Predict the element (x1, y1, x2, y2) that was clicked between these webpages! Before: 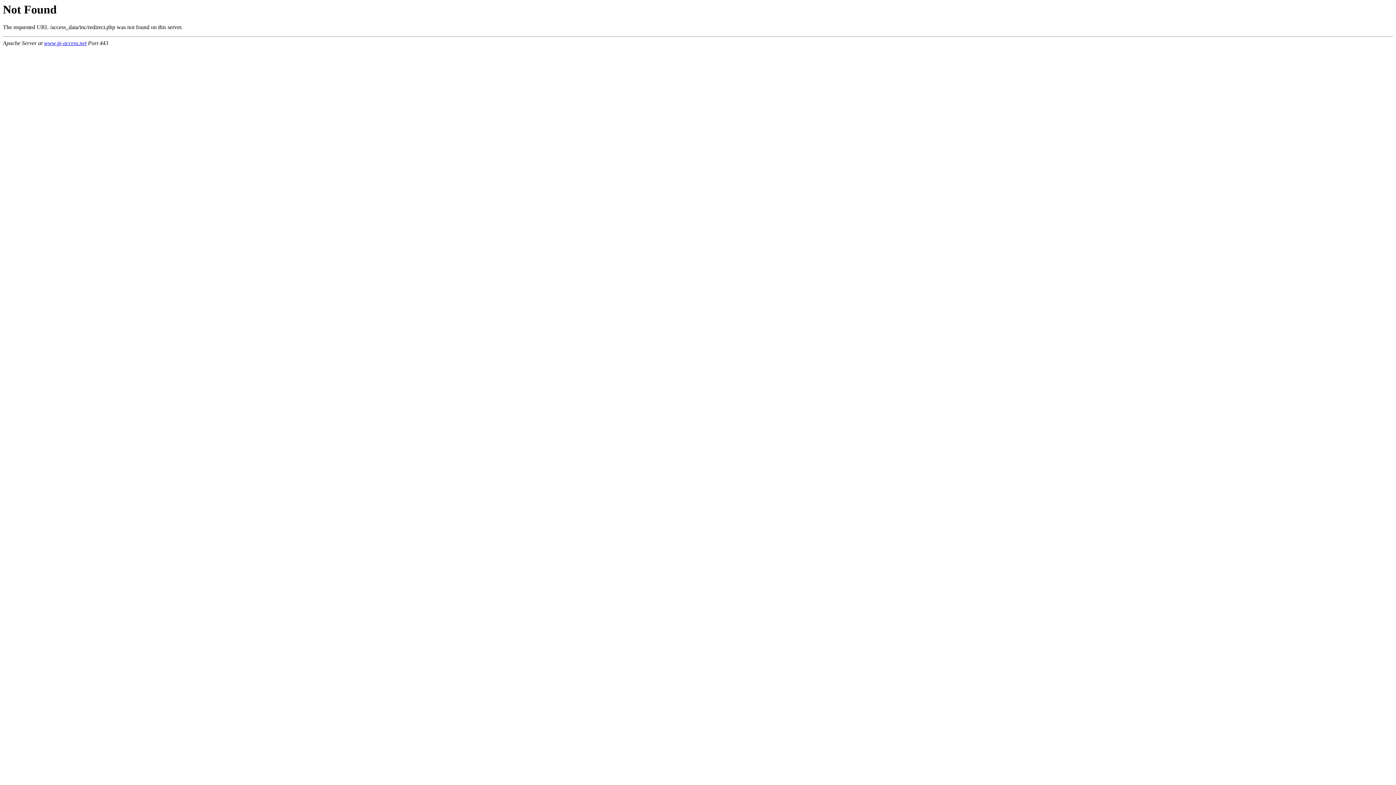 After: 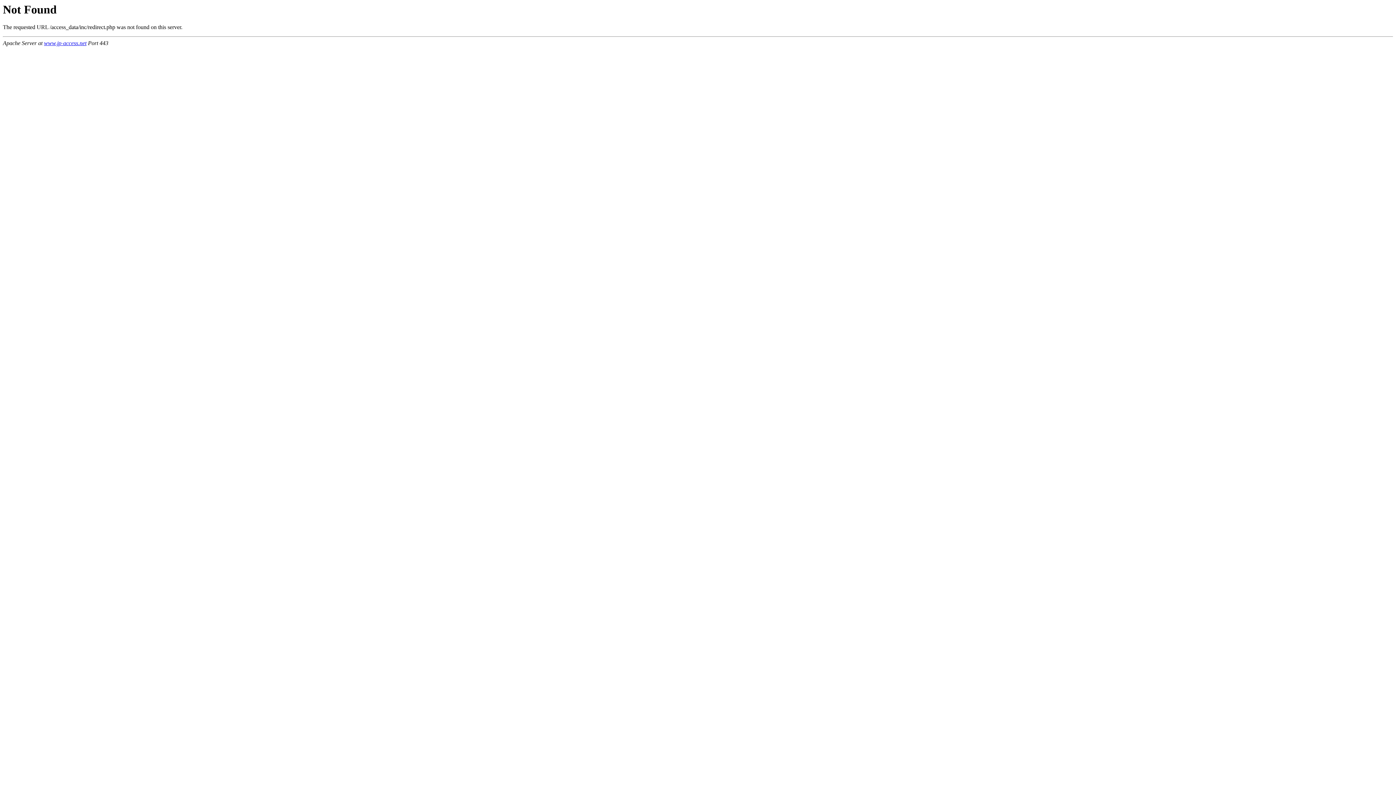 Action: bbox: (44, 40, 86, 46) label: www.jp-access.net